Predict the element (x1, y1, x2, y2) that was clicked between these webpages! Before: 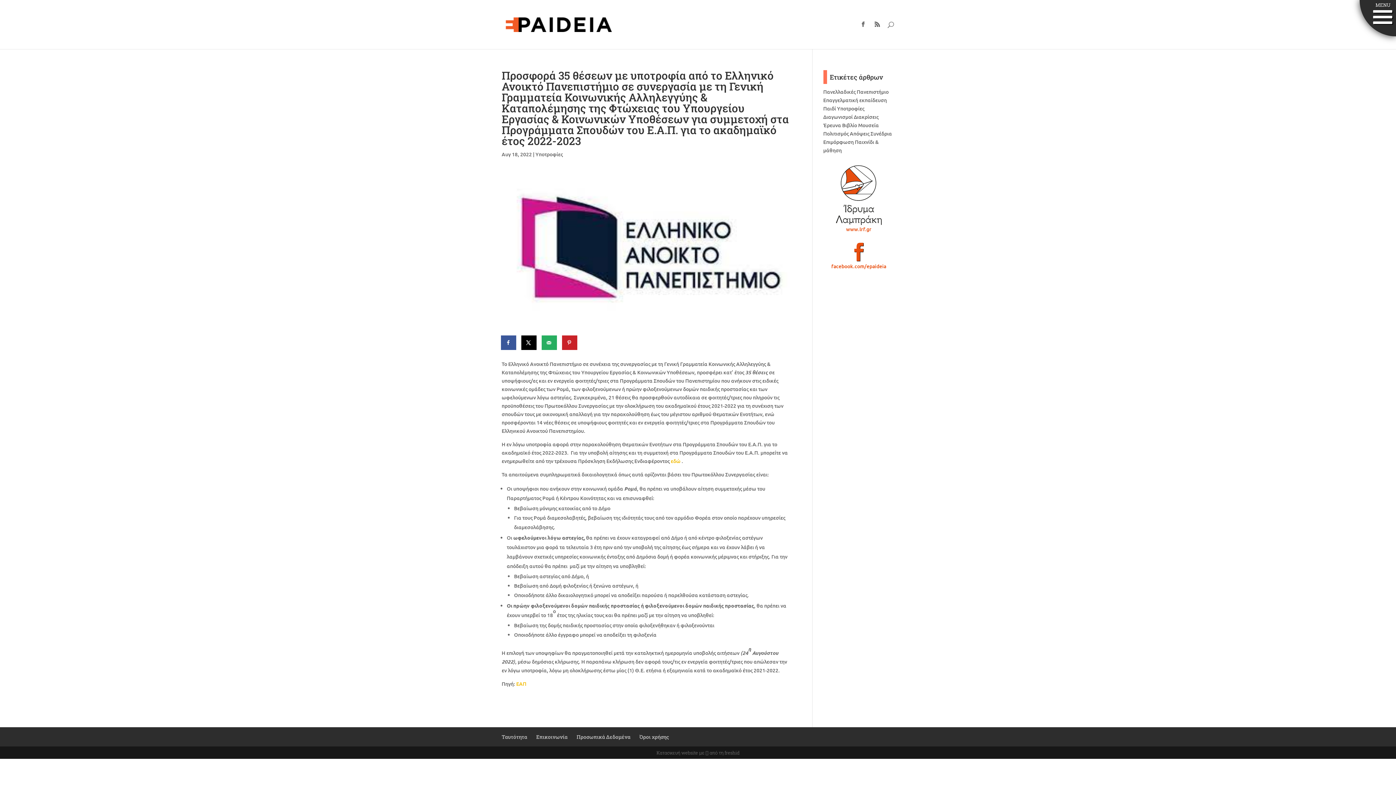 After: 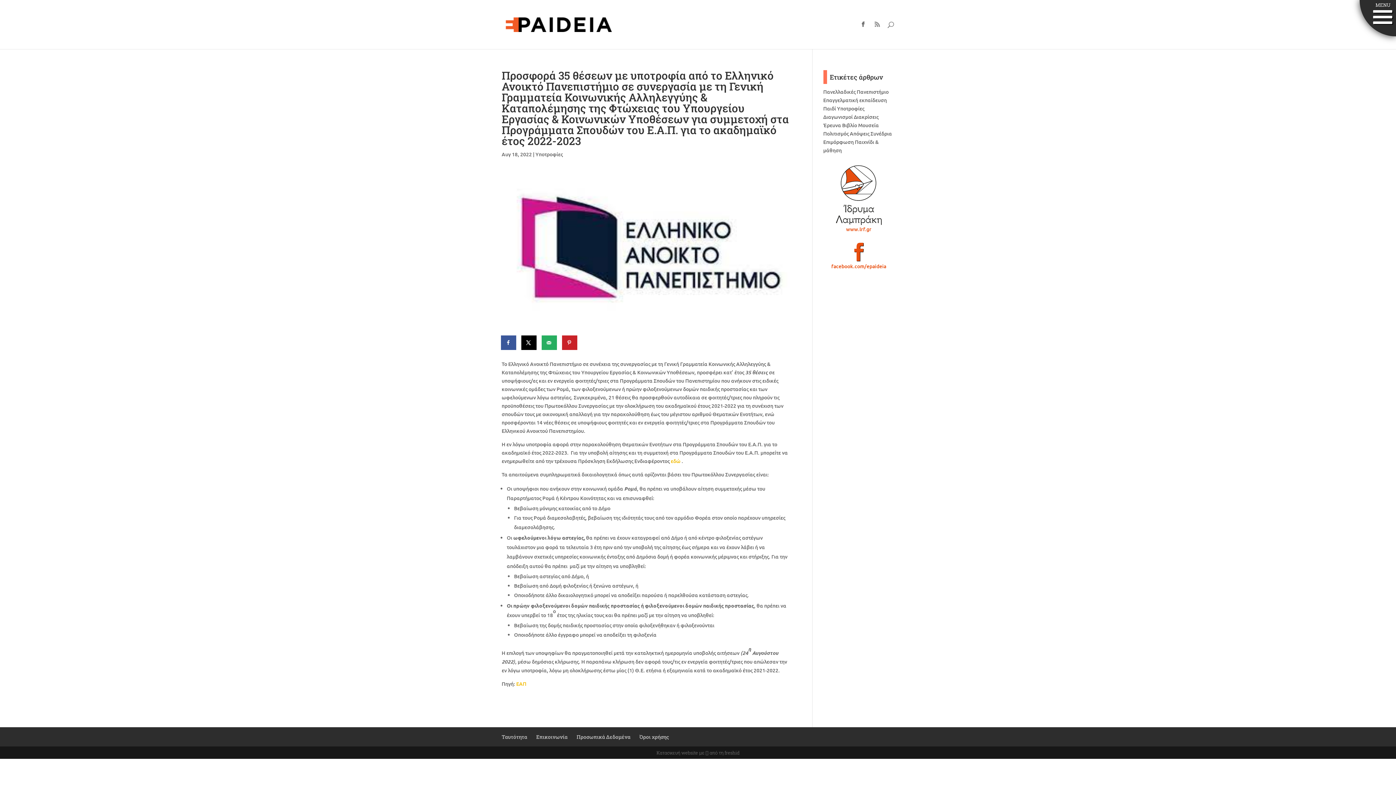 Action: bbox: (874, 21, 880, 49)